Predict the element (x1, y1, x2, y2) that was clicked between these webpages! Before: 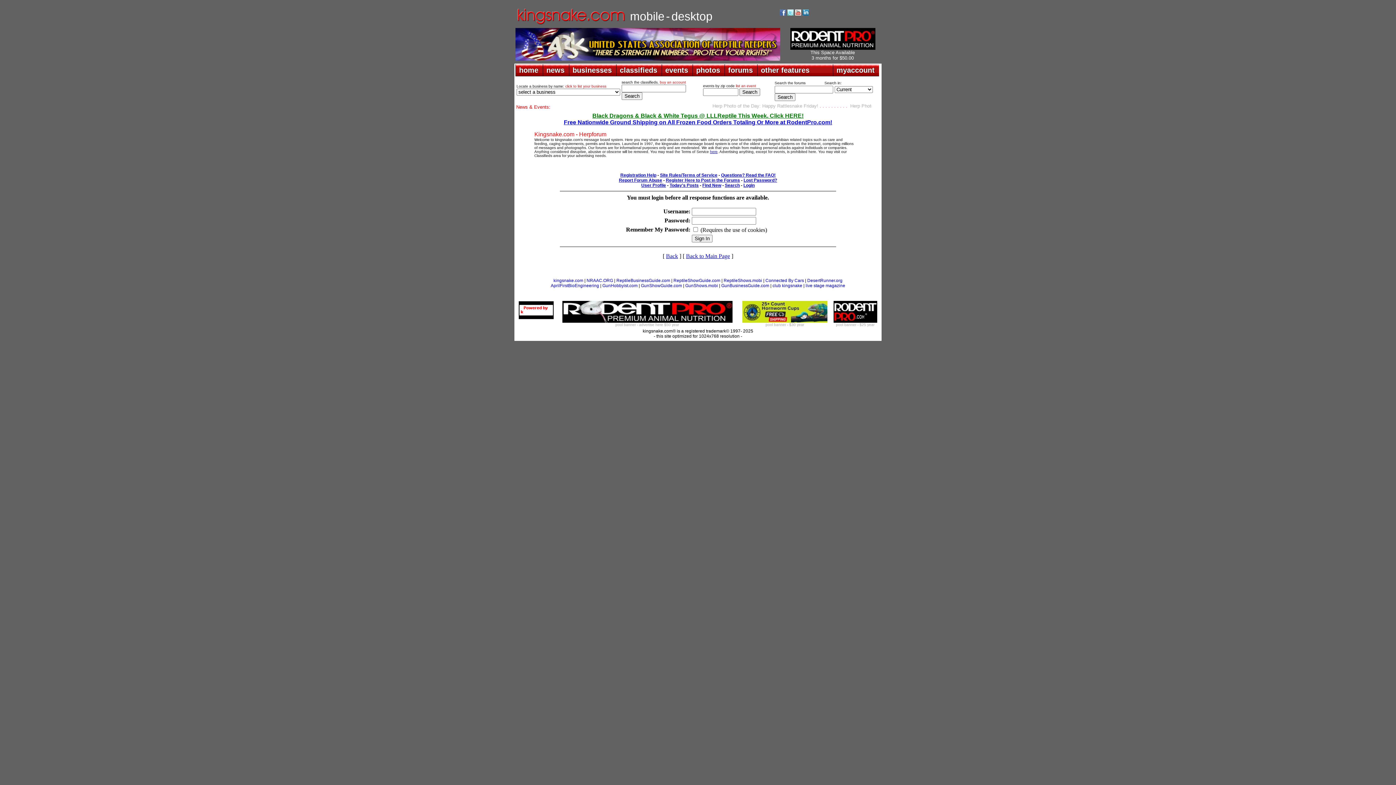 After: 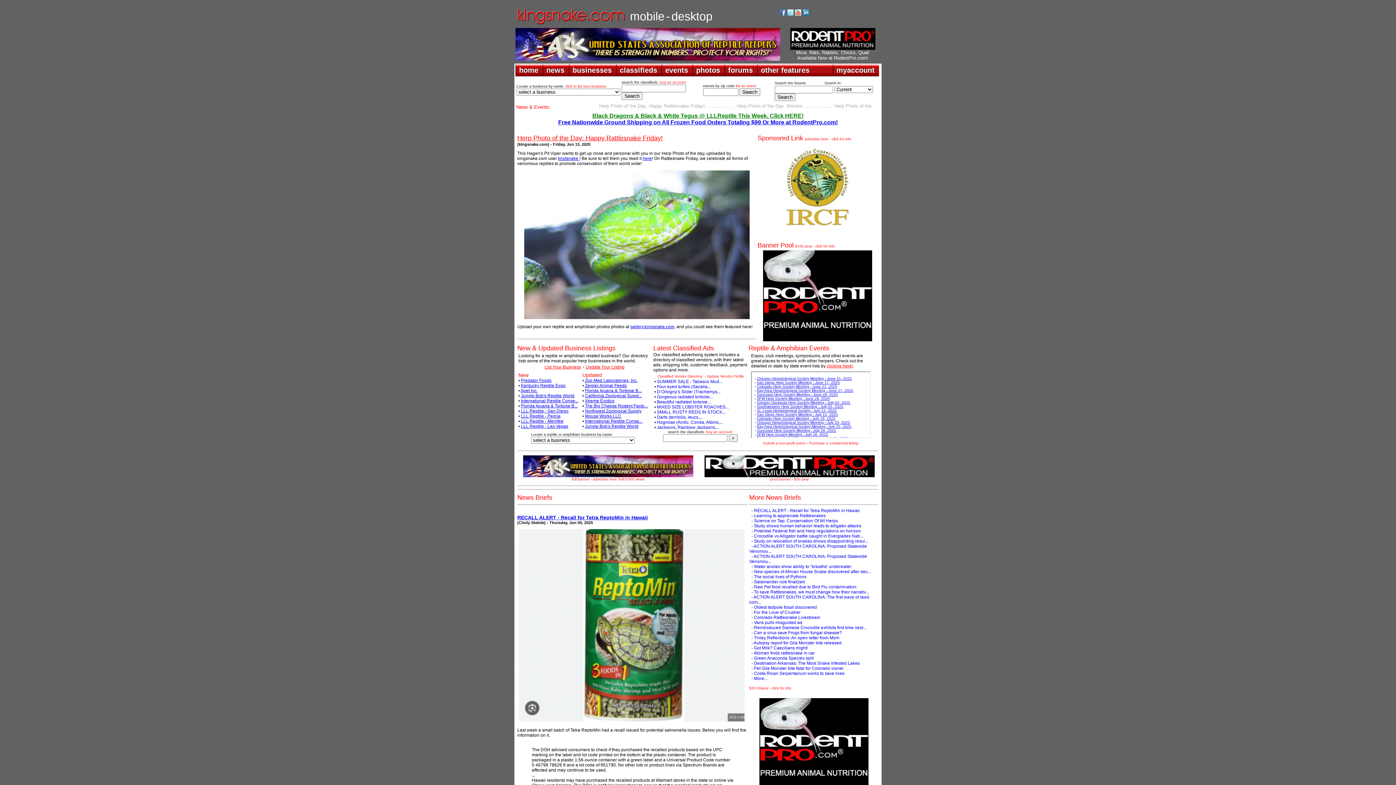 Action: bbox: (518, 314, 554, 320)